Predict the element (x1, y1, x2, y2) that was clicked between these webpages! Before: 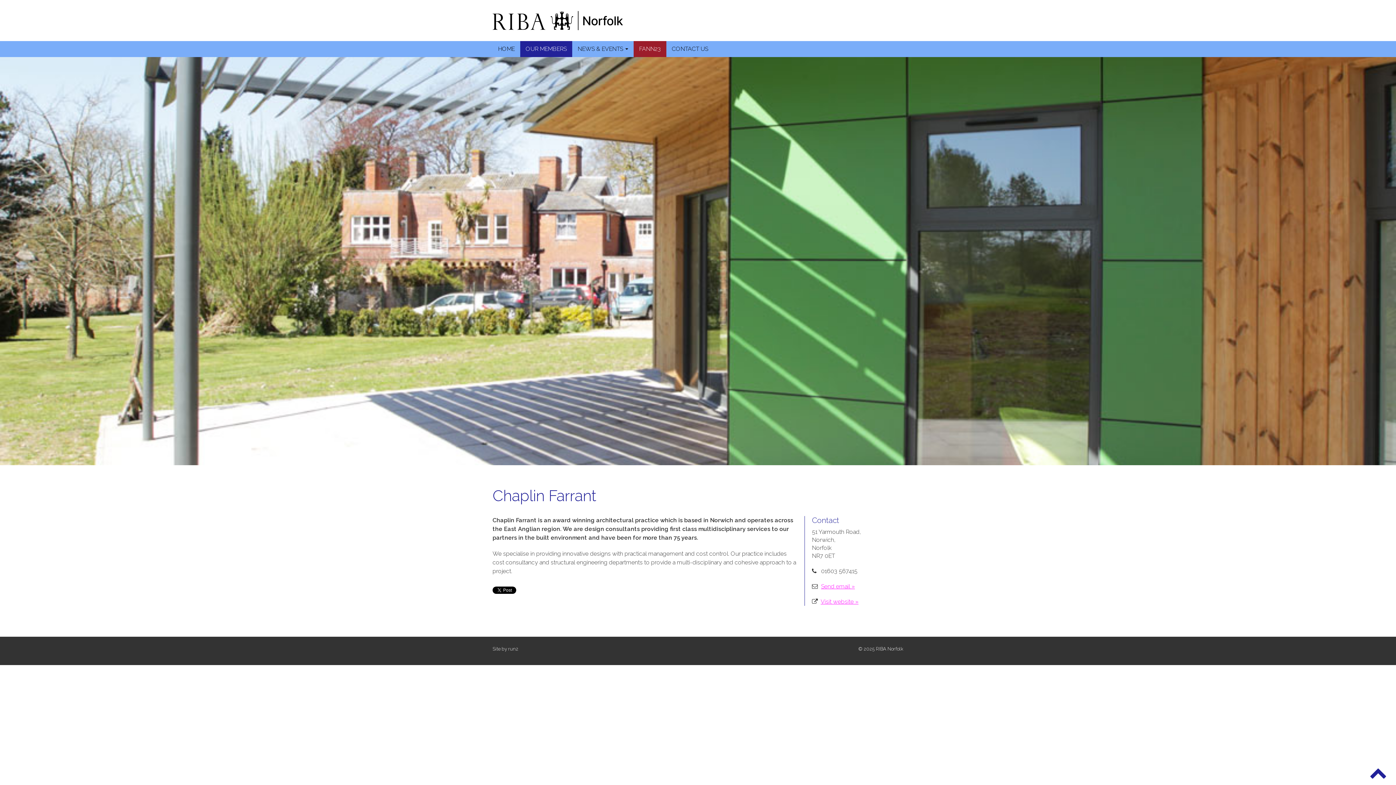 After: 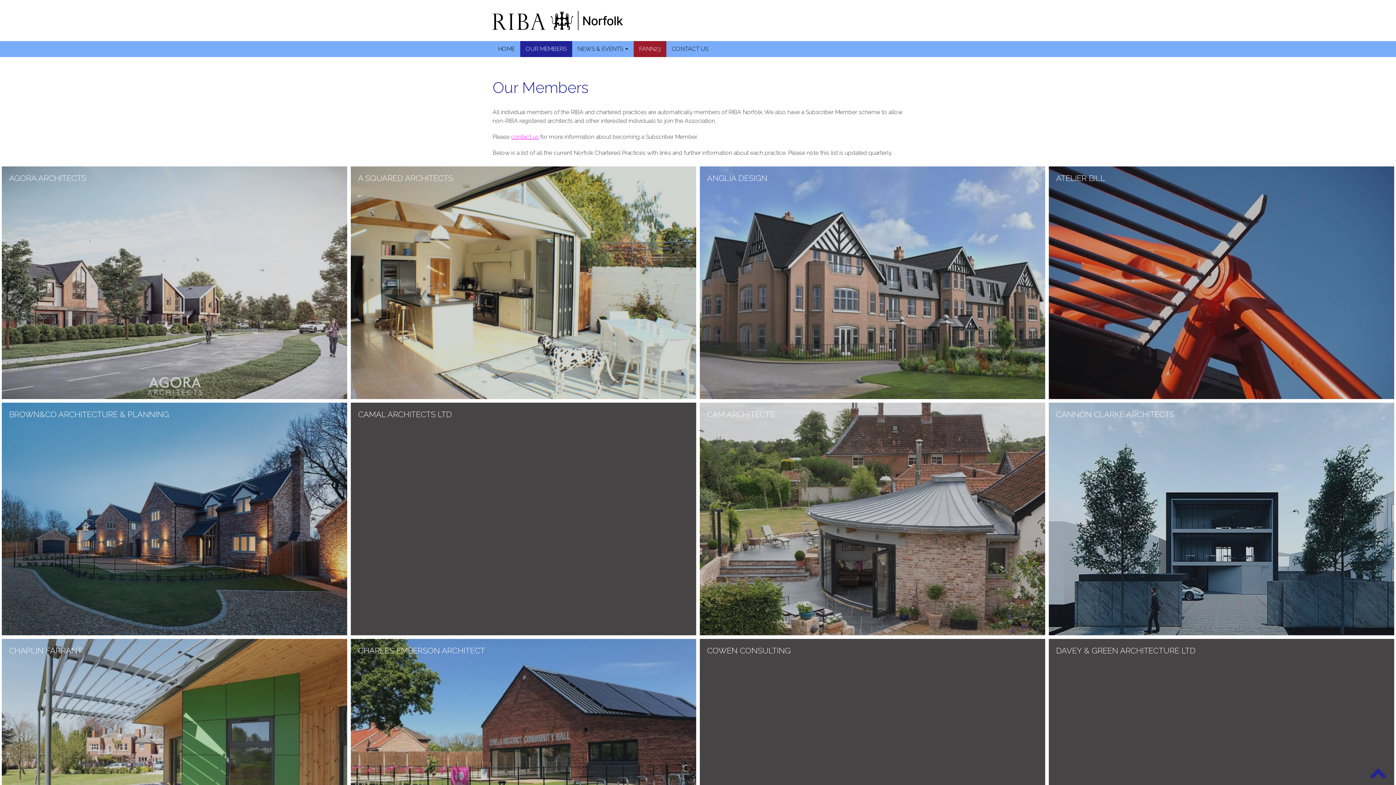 Action: bbox: (520, 40, 572, 56) label: OUR MEMBERS